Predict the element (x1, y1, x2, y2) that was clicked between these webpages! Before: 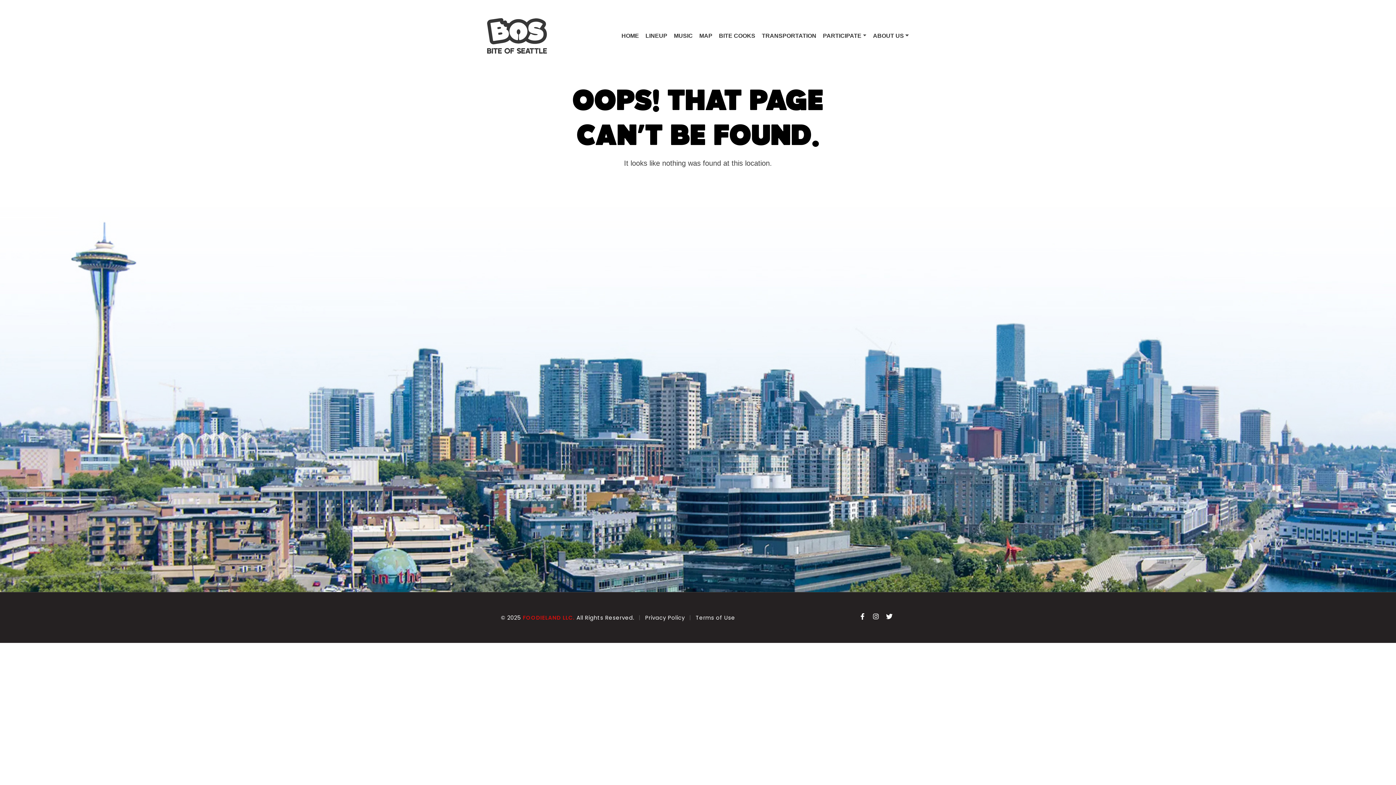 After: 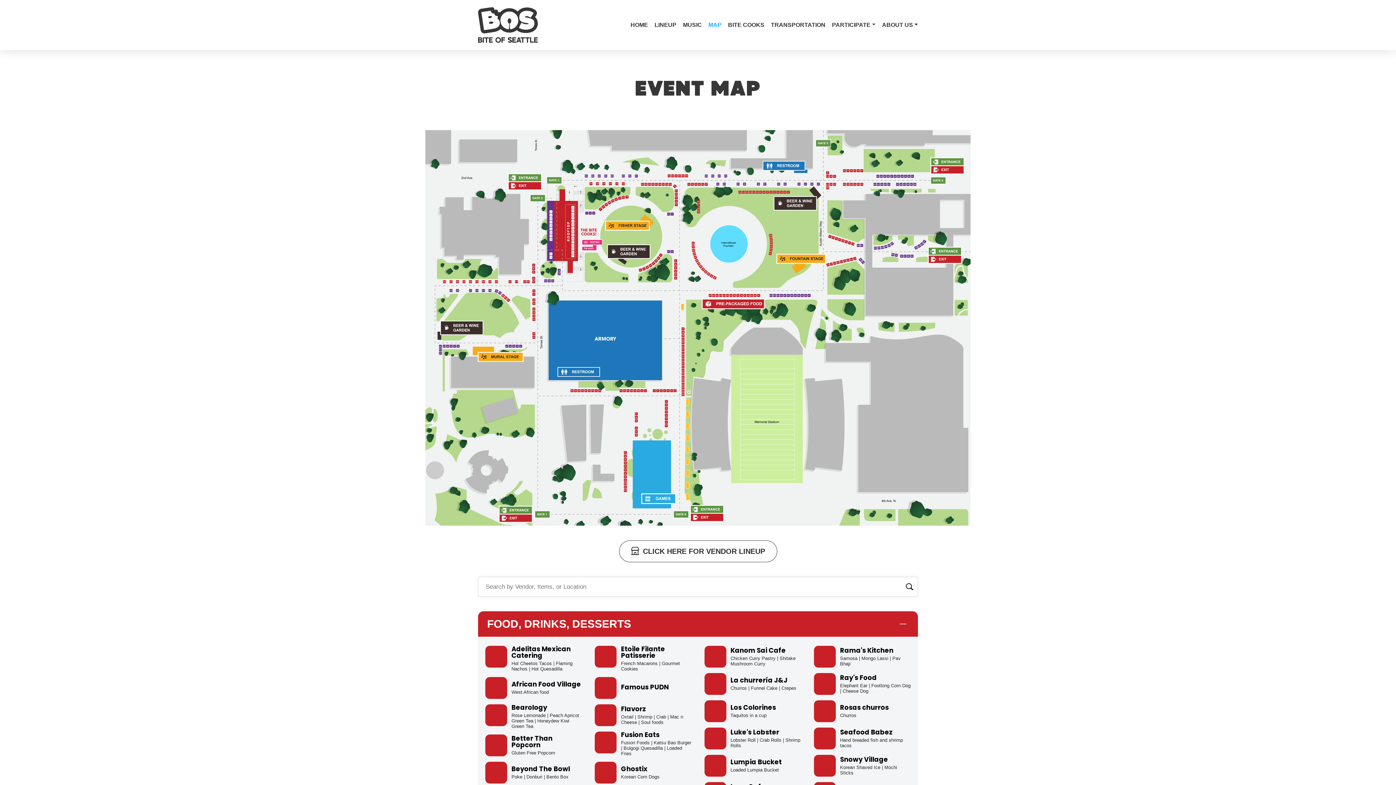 Action: label: MAP bbox: (699, 29, 712, 42)